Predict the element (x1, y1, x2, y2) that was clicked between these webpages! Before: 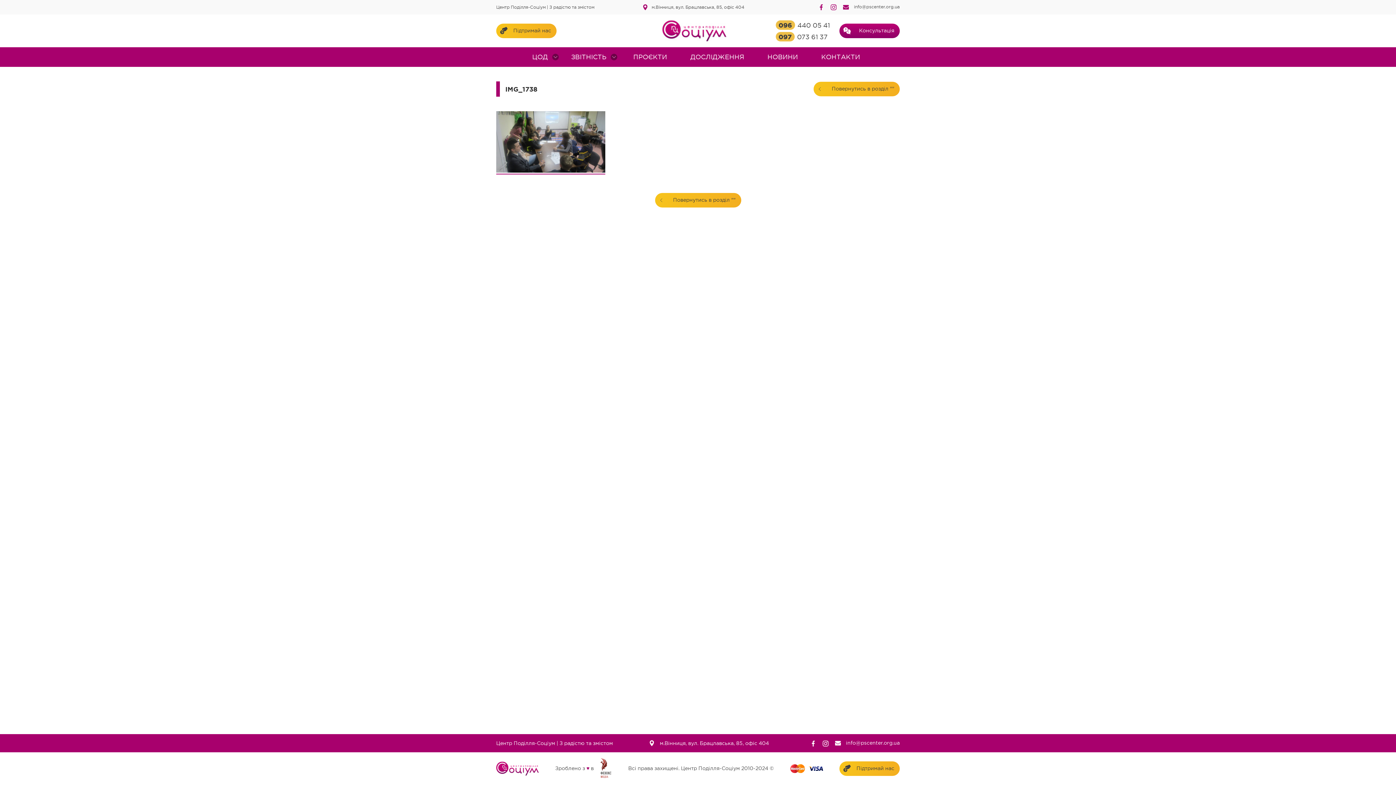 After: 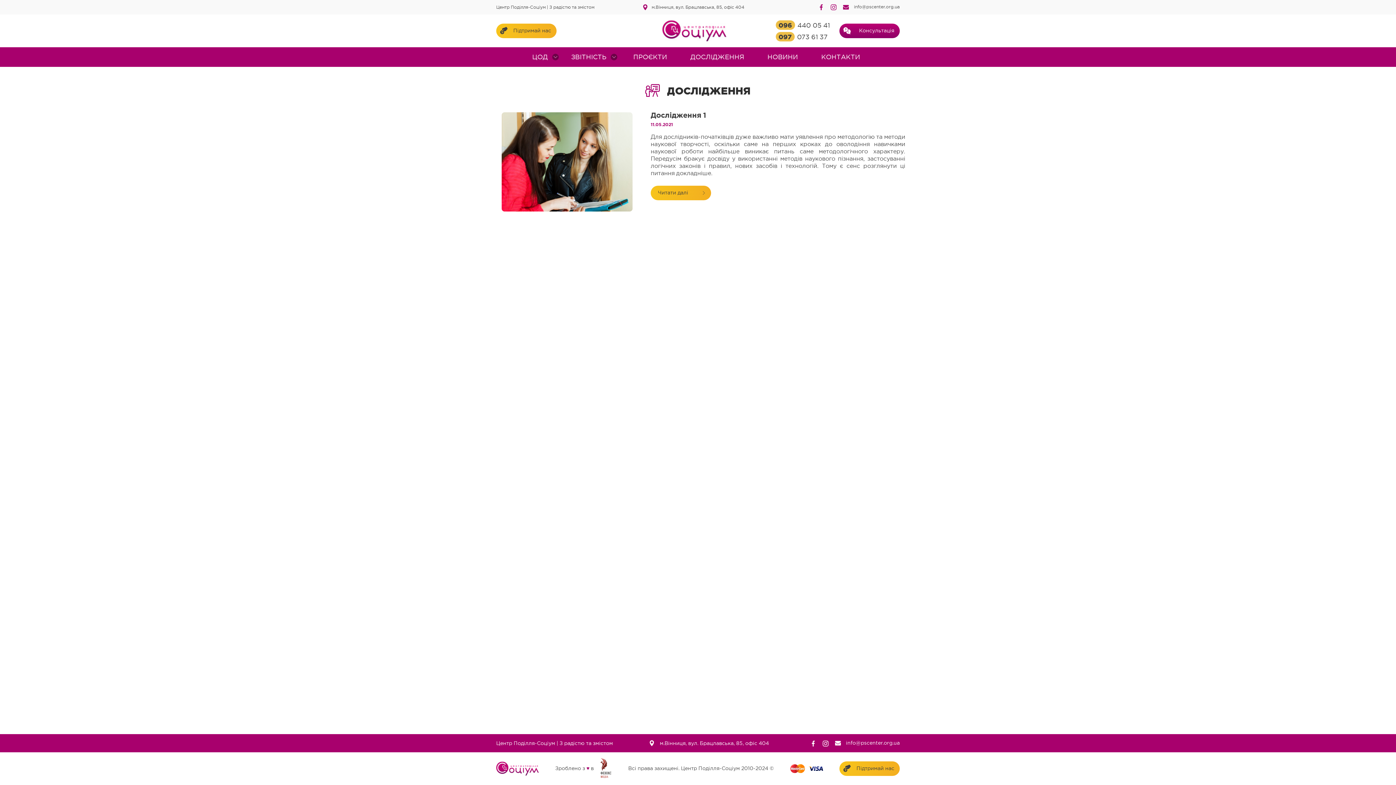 Action: label: ДОСЛІДЖЕННЯ bbox: (679, 47, 755, 66)